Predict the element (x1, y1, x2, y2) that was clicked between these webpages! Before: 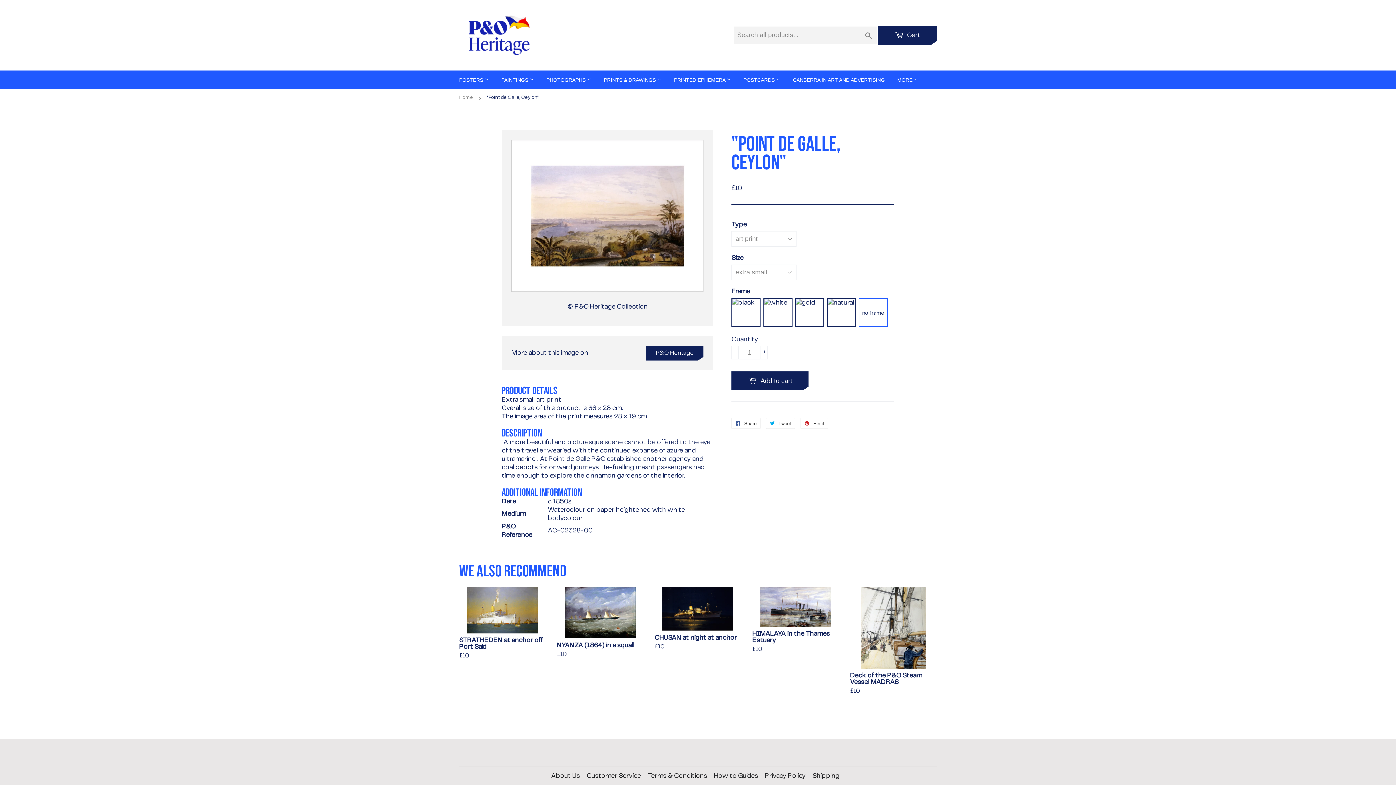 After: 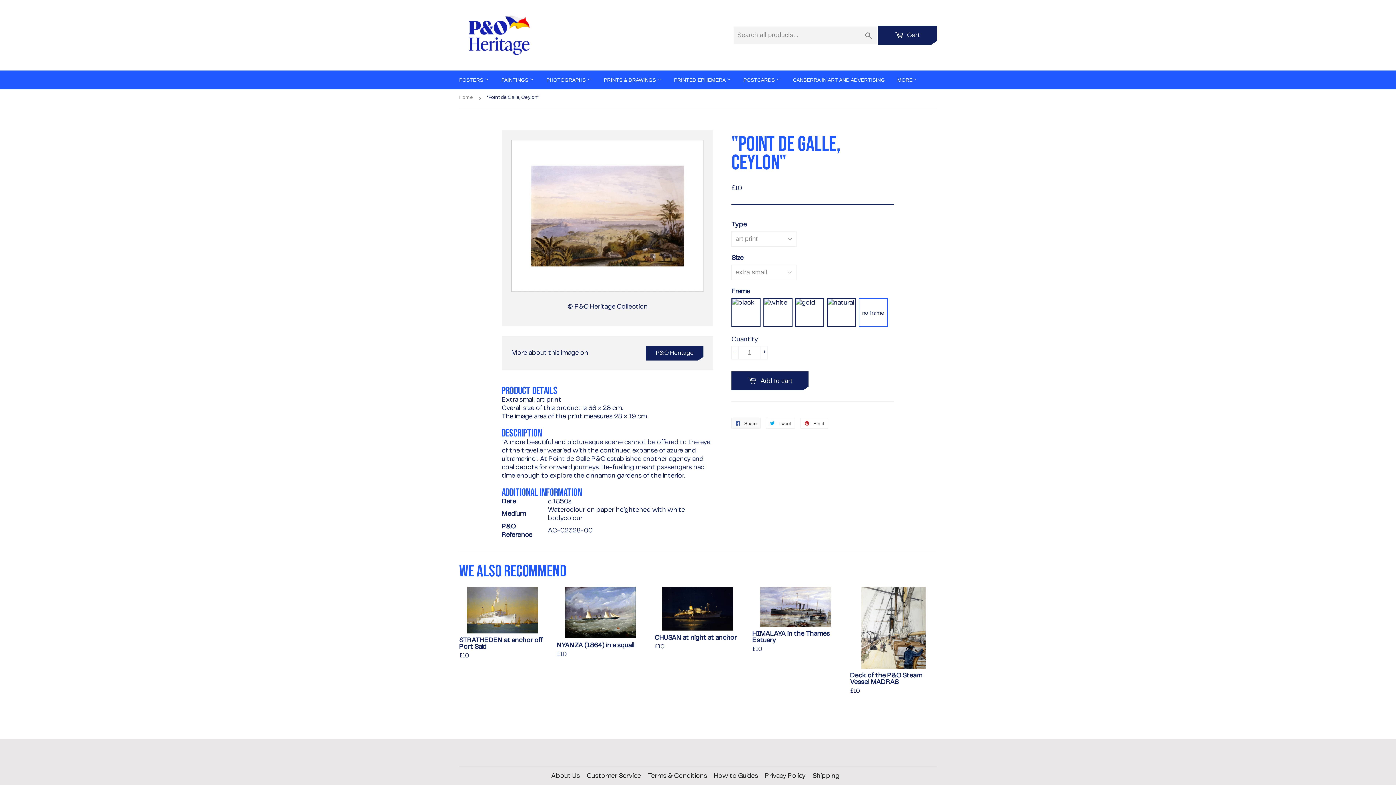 Action: bbox: (731, 418, 760, 429) label:  Share
Share on Facebook